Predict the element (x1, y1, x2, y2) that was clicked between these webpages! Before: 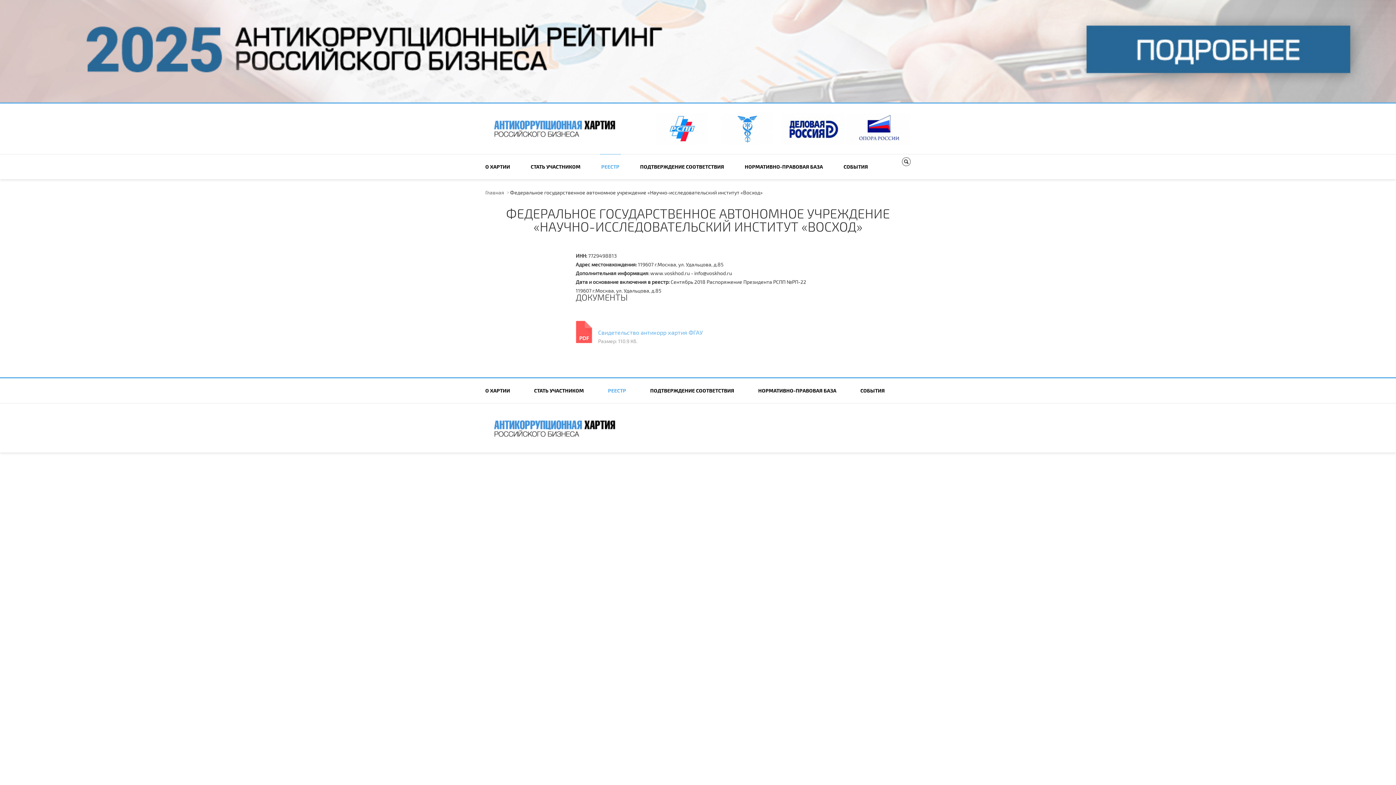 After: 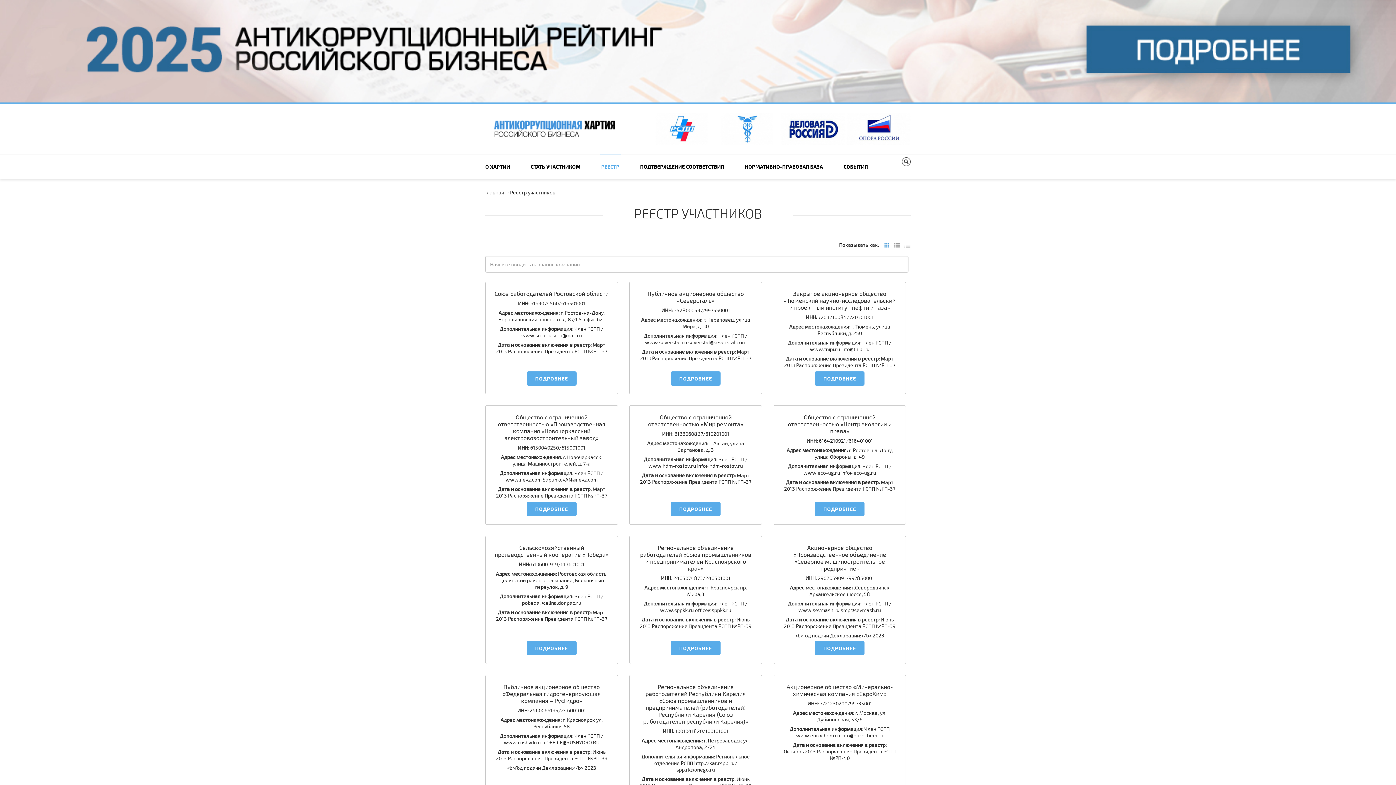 Action: label: РЕЕСТР bbox: (608, 378, 626, 403)